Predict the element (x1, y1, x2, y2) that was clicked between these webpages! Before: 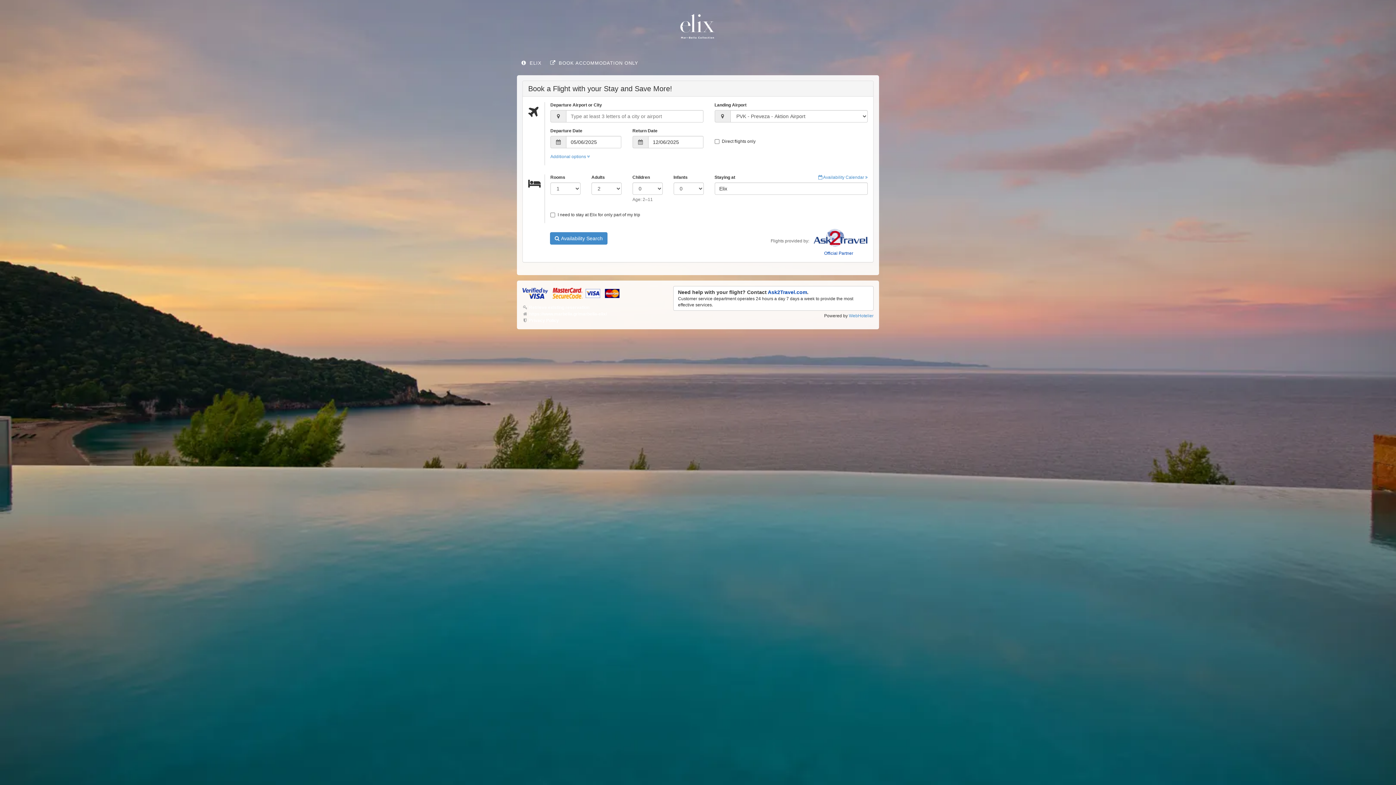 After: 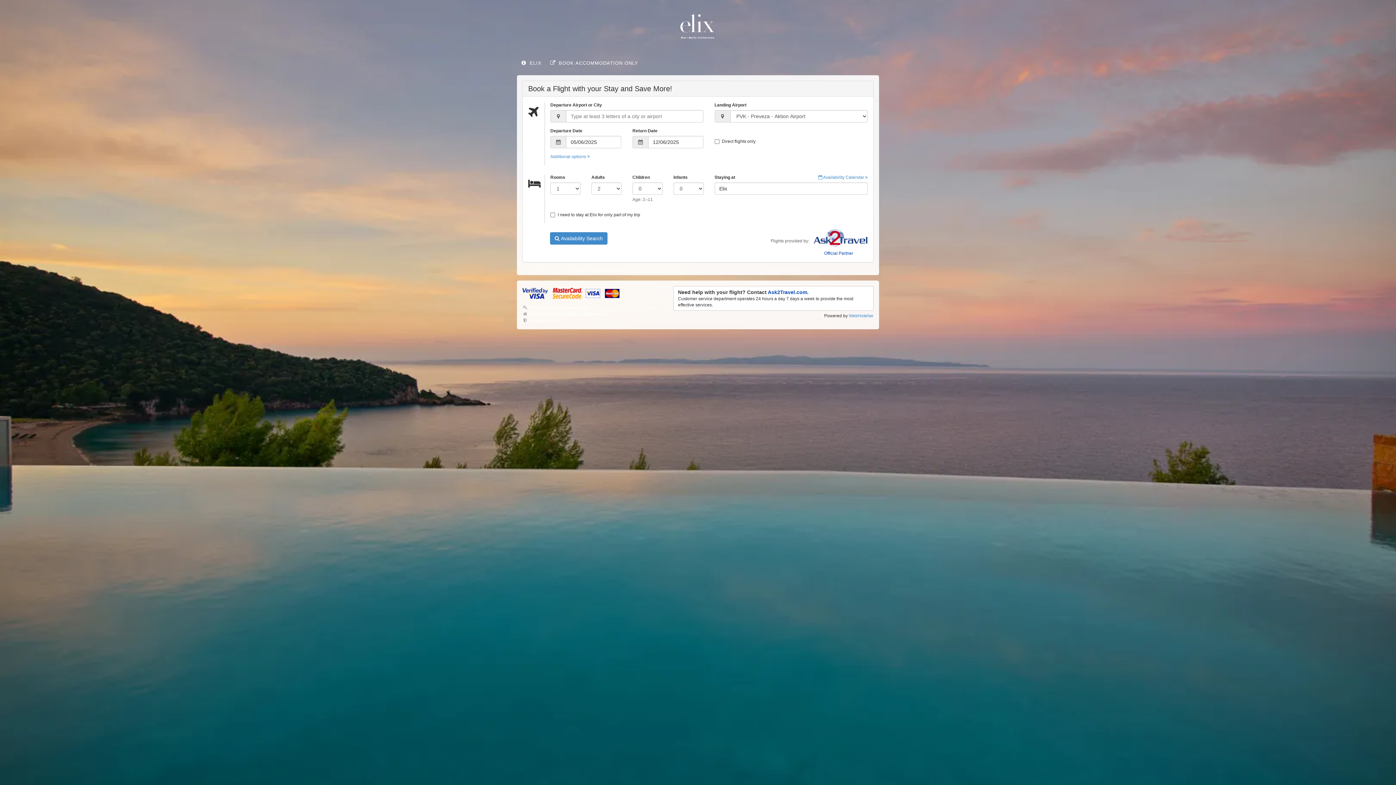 Action: bbox: (552, 290, 582, 295)